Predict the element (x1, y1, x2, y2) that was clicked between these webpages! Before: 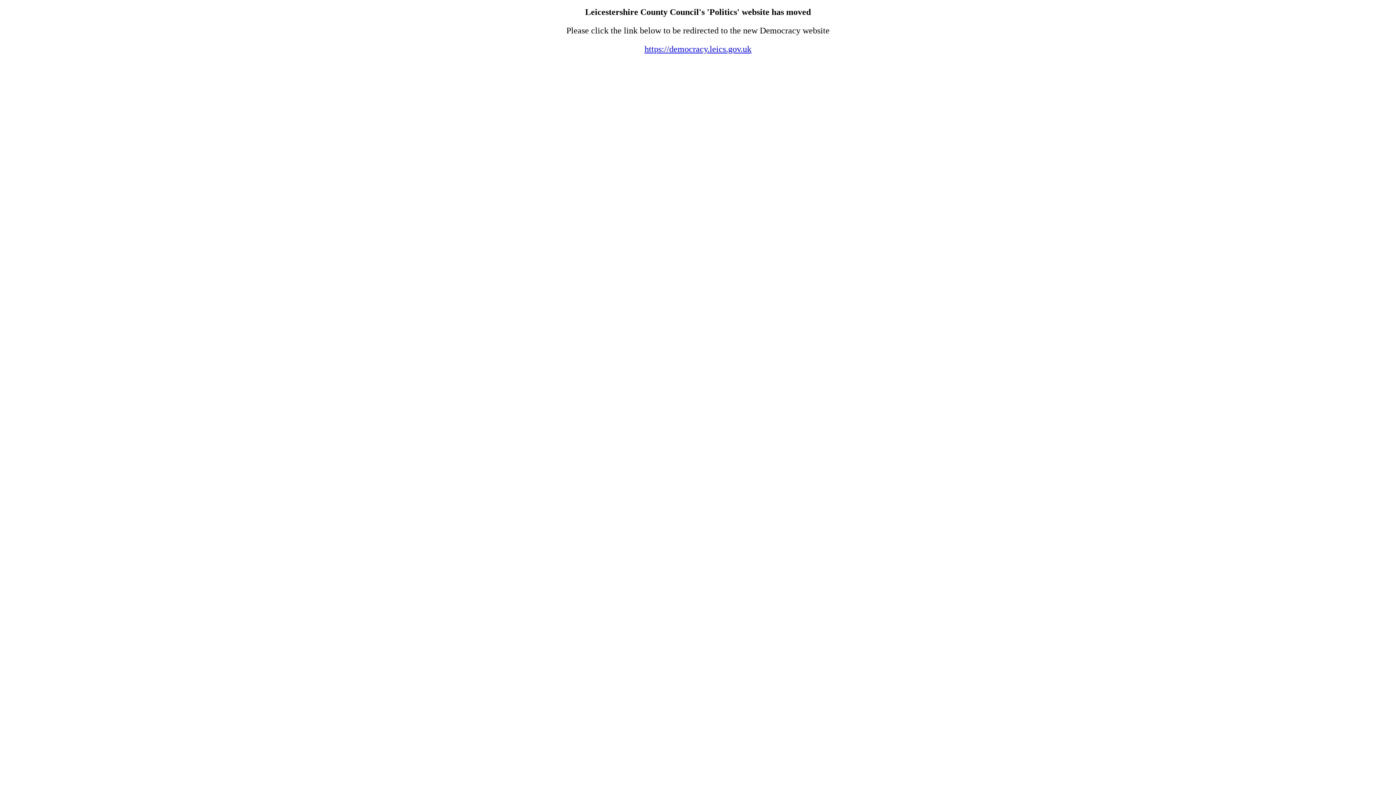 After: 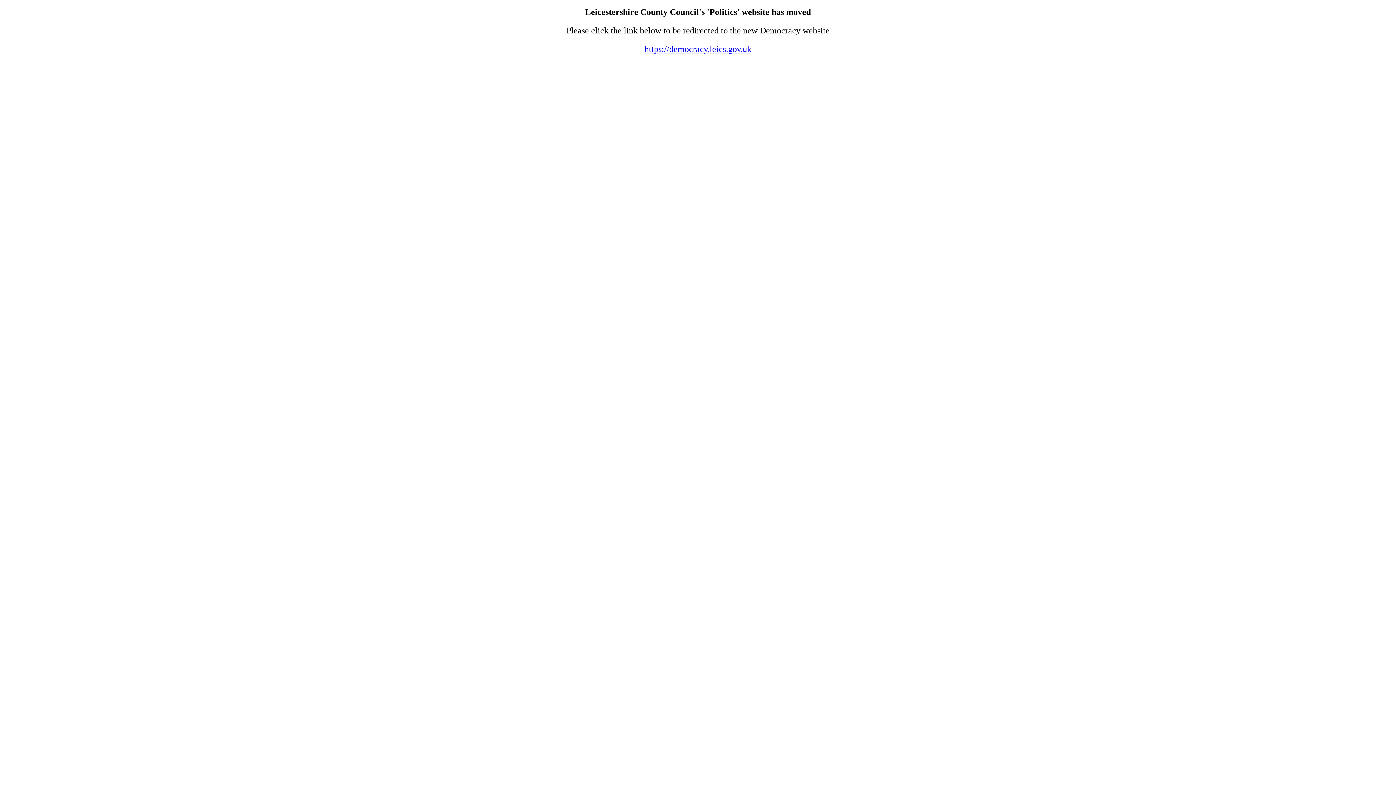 Action: bbox: (644, 44, 751, 53) label: https://democracy.leics.gov.uk